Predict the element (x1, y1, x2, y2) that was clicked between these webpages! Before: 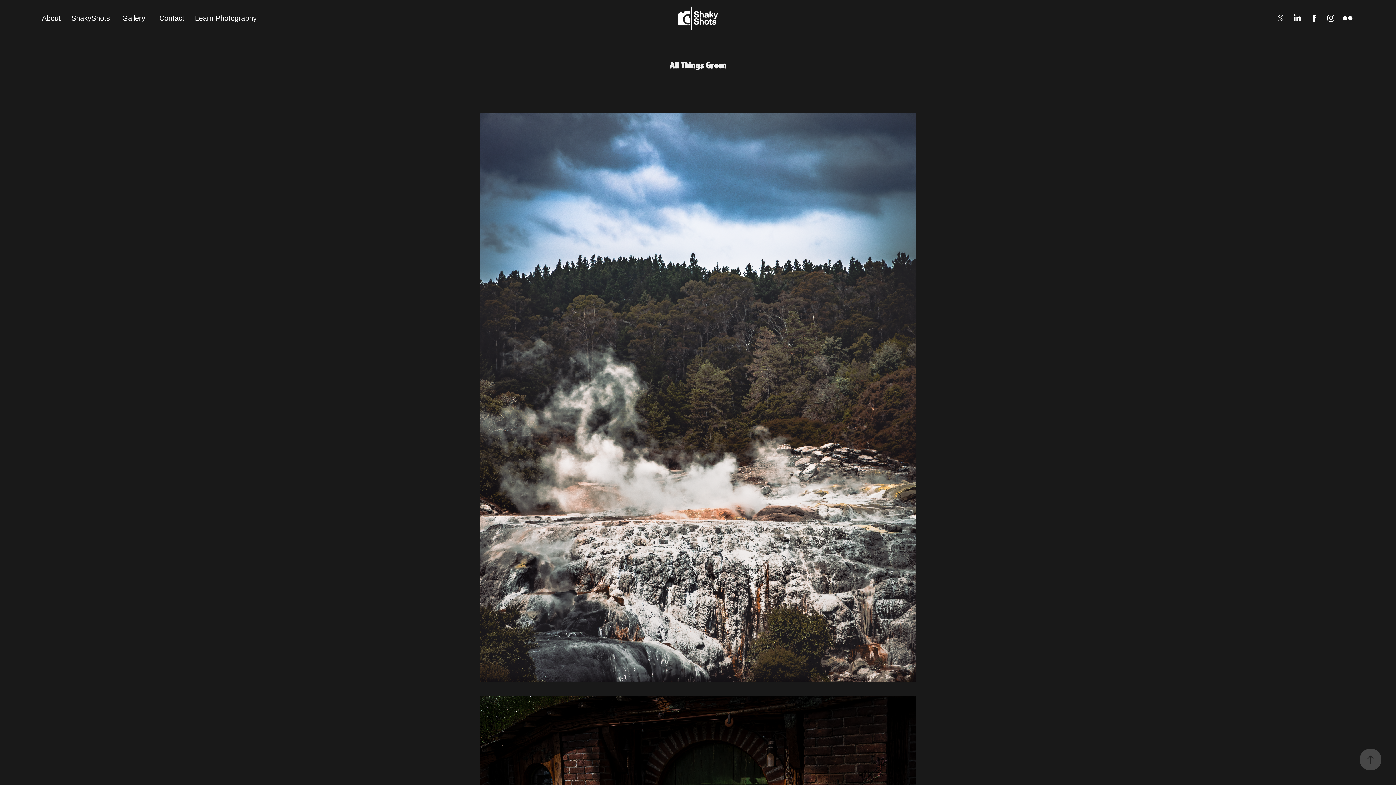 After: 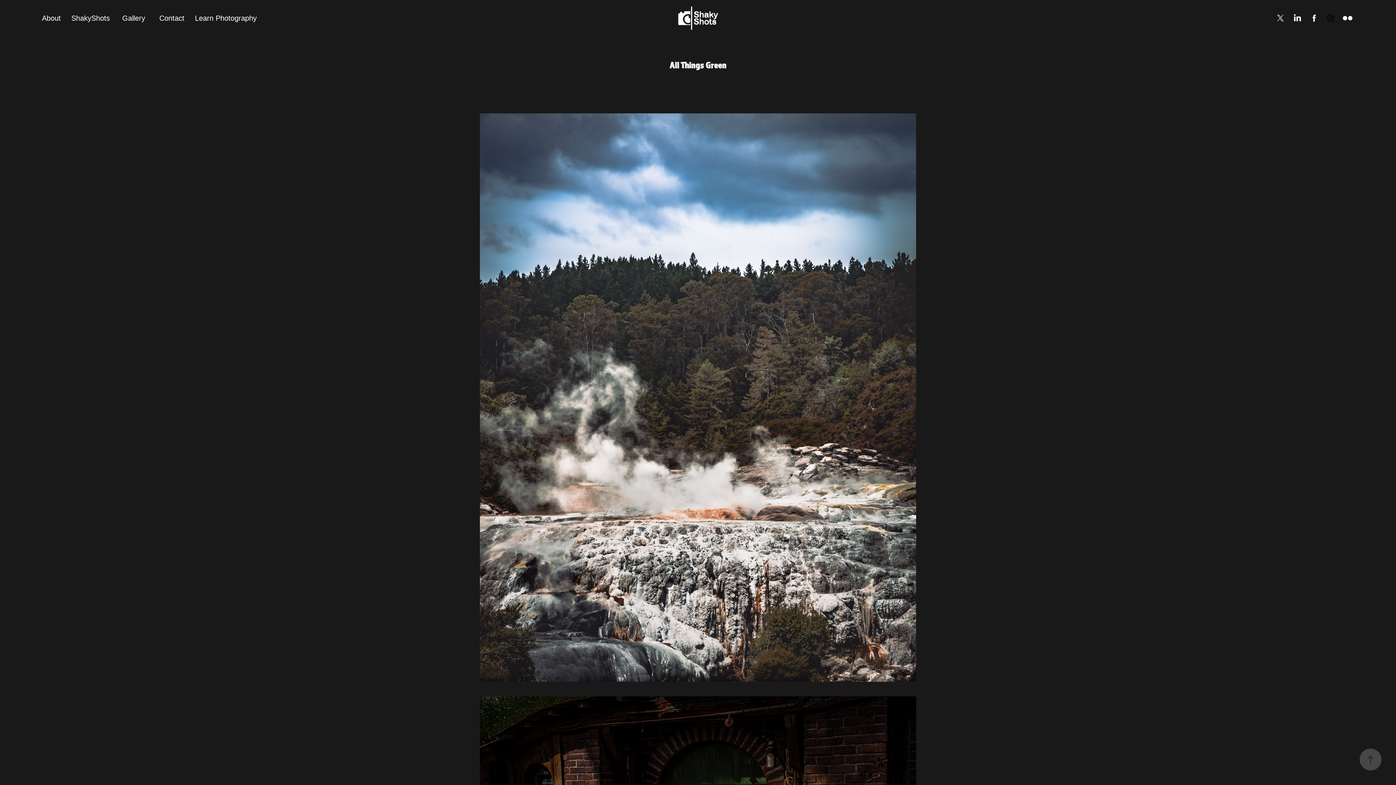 Action: bbox: (1324, 11, 1337, 24)